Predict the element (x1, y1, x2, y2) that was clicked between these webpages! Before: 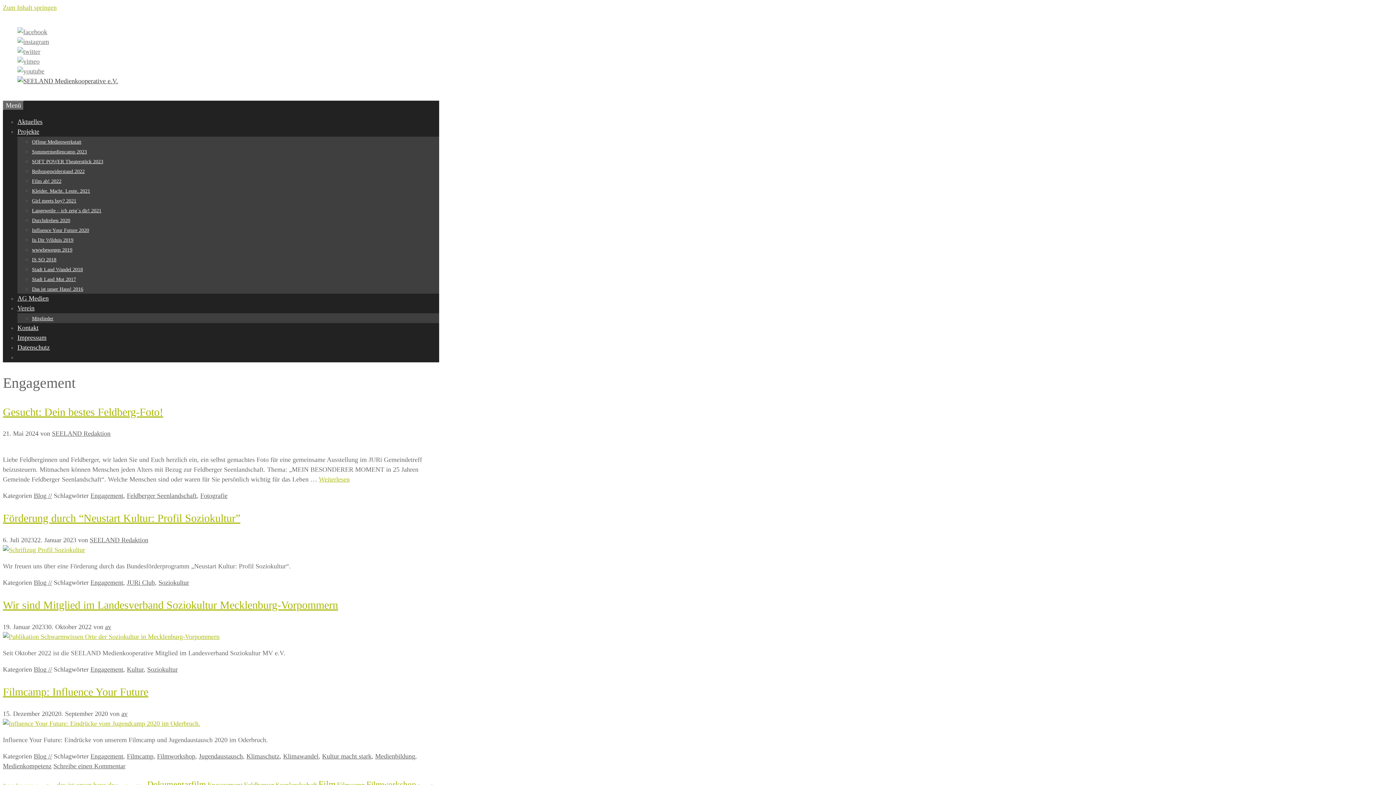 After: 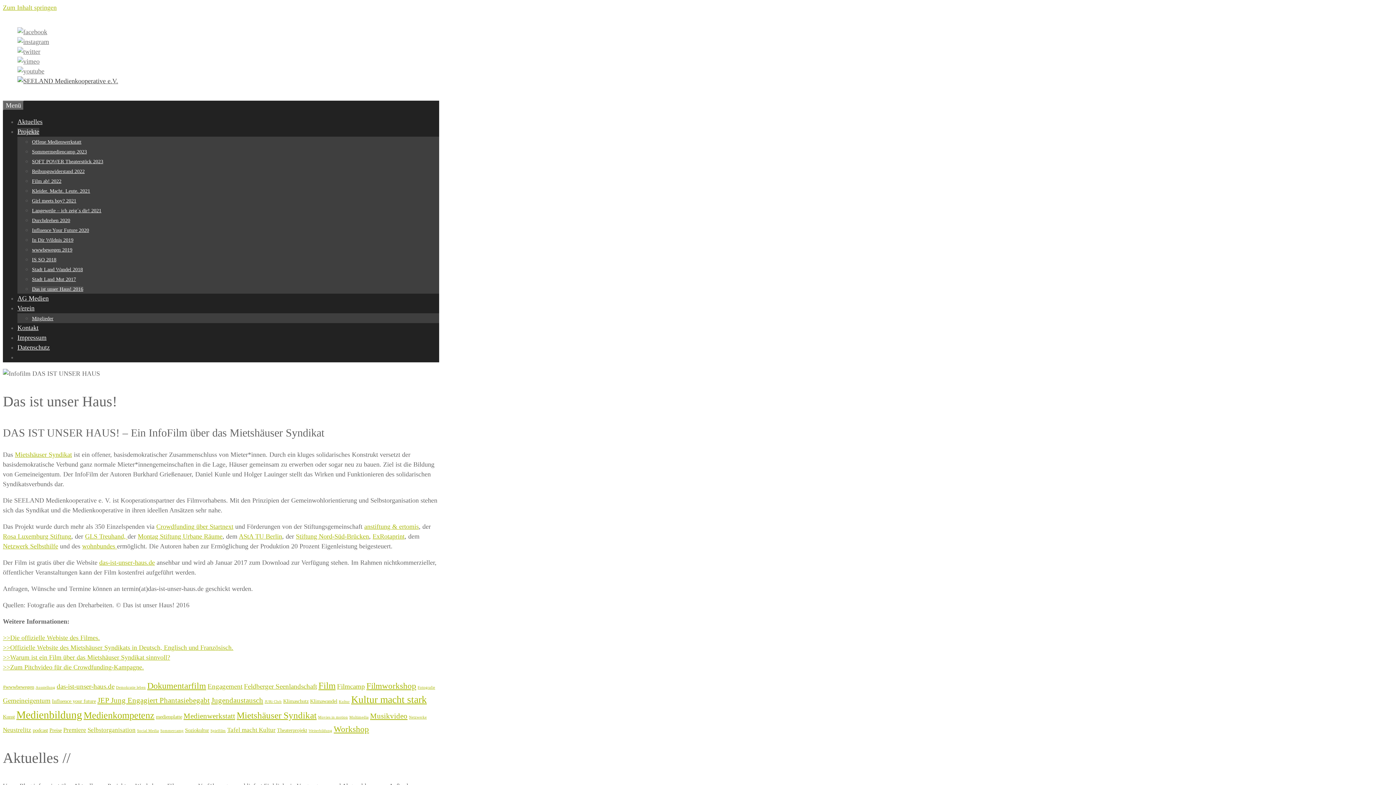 Action: bbox: (32, 286, 83, 292) label: Das ist unser Haus! 2016